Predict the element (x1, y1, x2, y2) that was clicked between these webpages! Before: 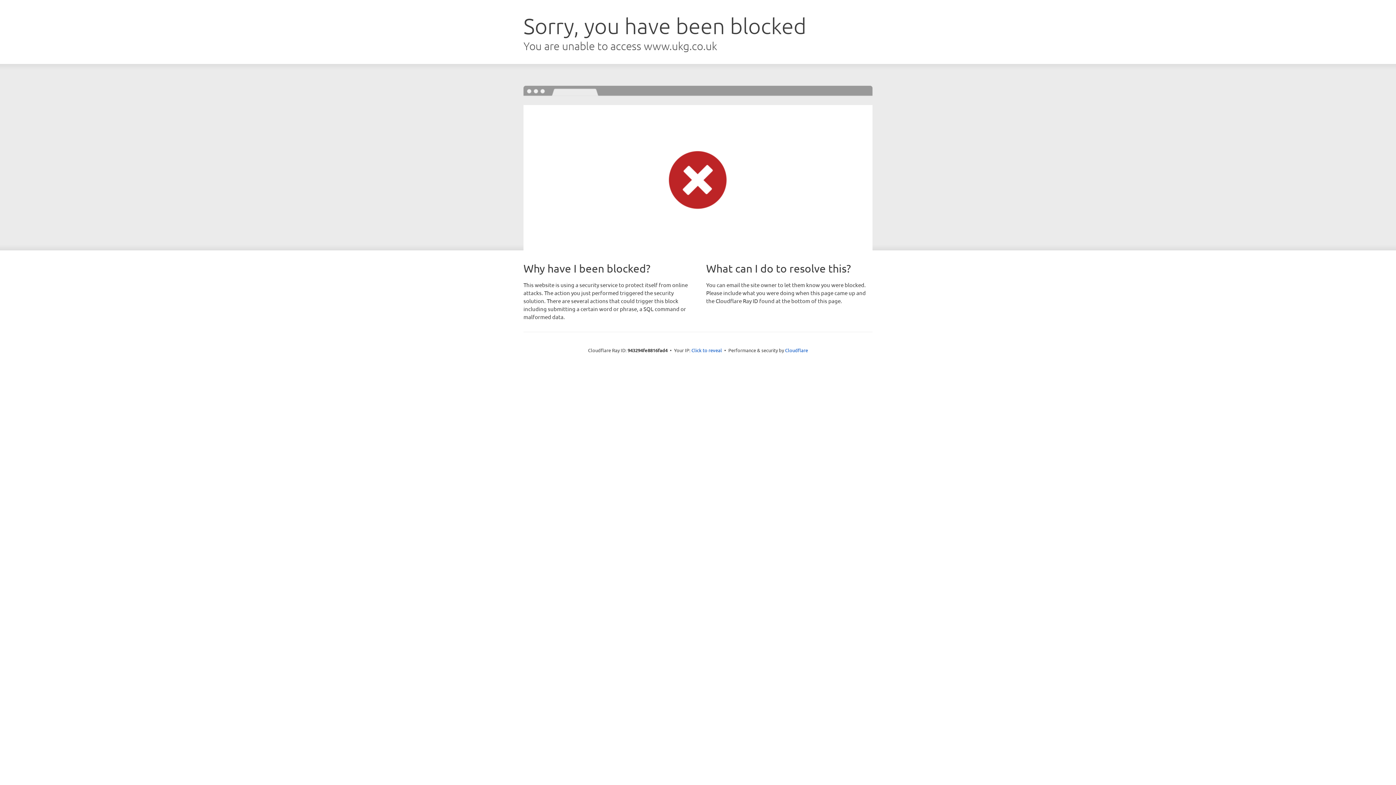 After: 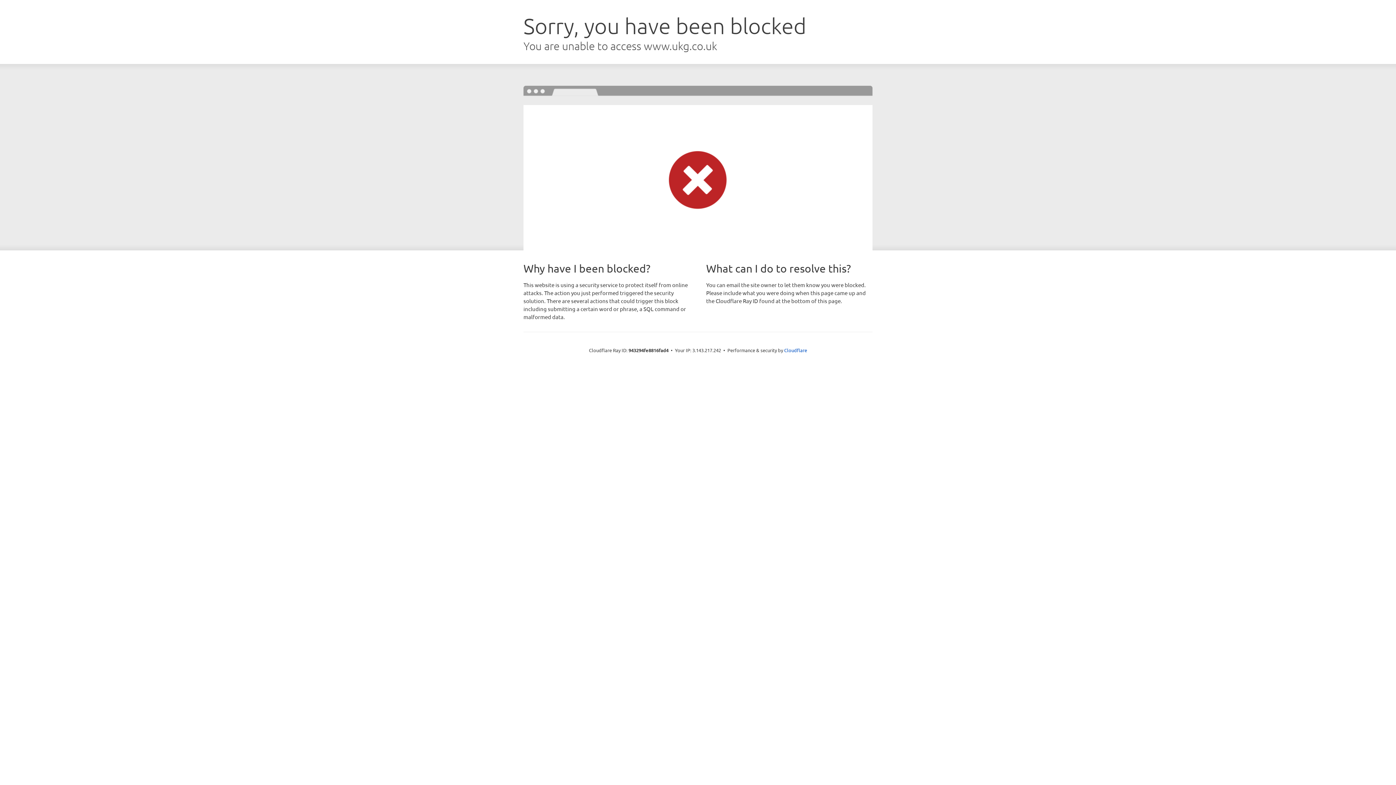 Action: label: Click to reveal bbox: (691, 346, 722, 353)